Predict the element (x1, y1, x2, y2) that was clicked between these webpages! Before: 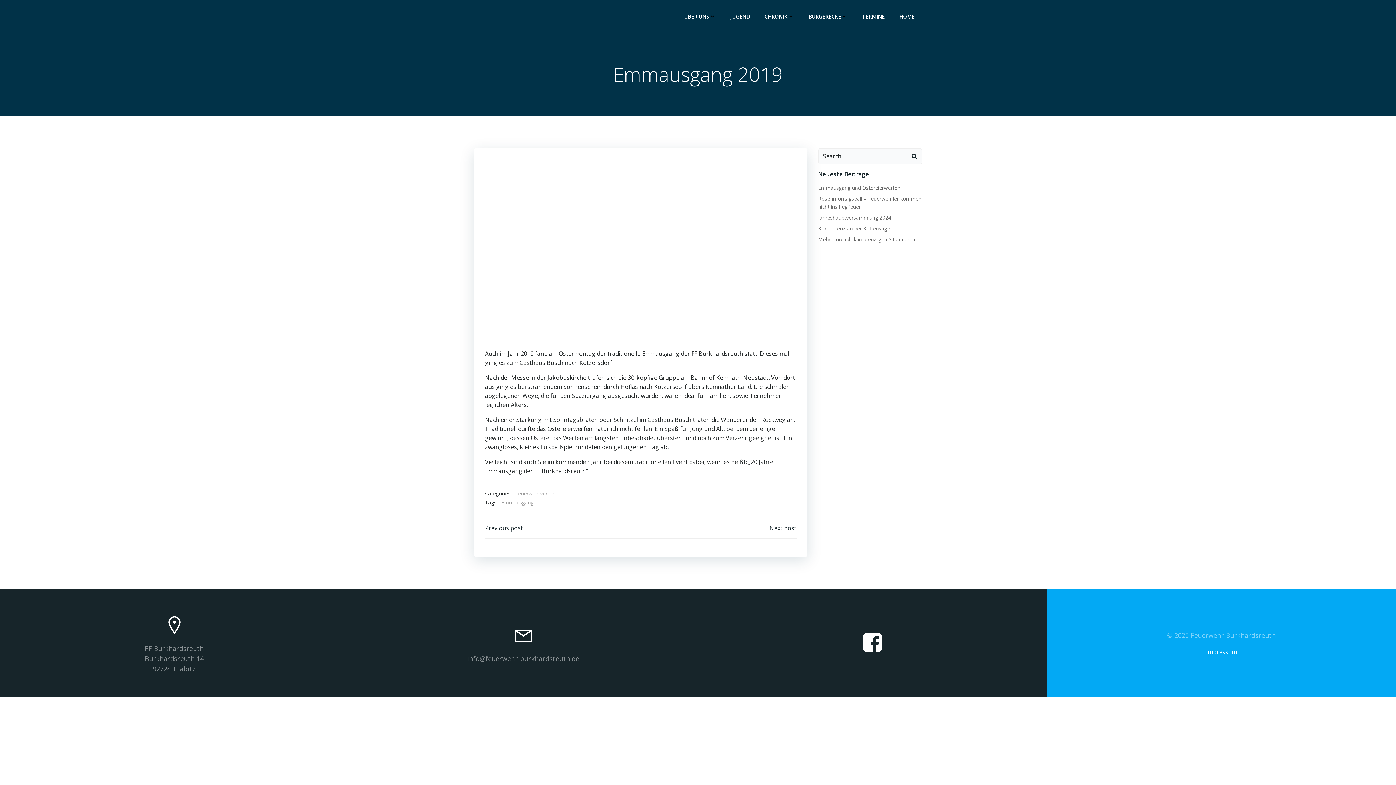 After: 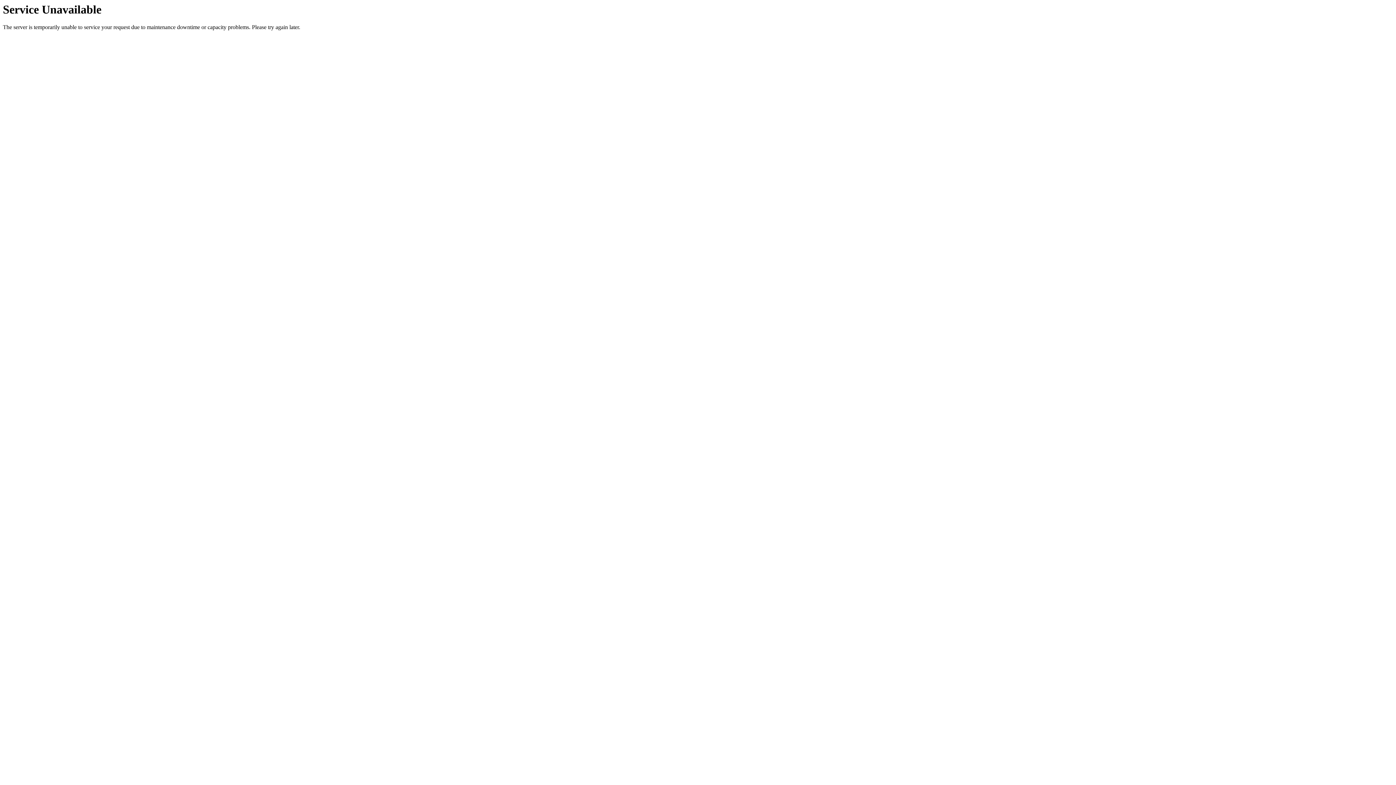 Action: label: Mehr Durchblick in brenzligen Situationen bbox: (818, 236, 915, 242)